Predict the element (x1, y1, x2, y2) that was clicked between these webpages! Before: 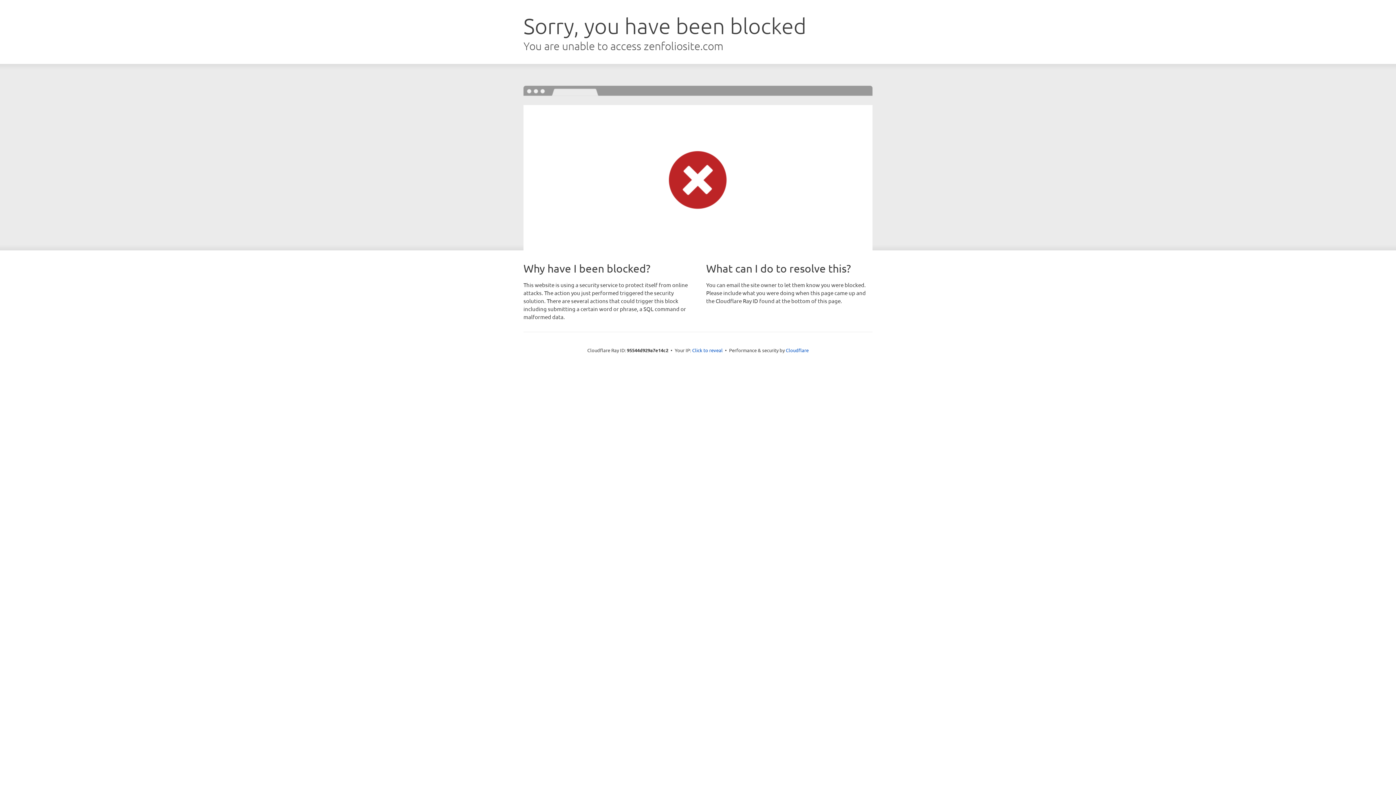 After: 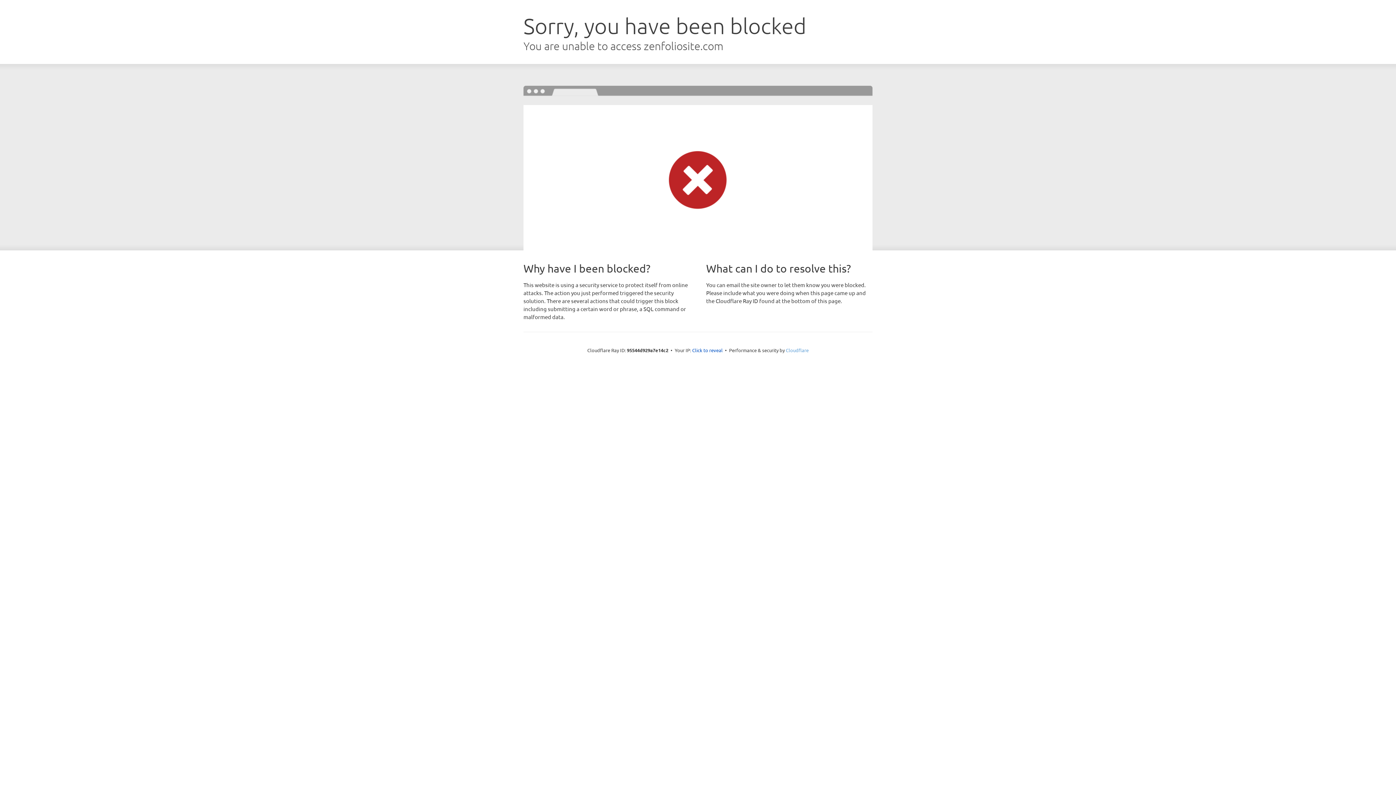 Action: bbox: (786, 347, 808, 353) label: Cloudflare